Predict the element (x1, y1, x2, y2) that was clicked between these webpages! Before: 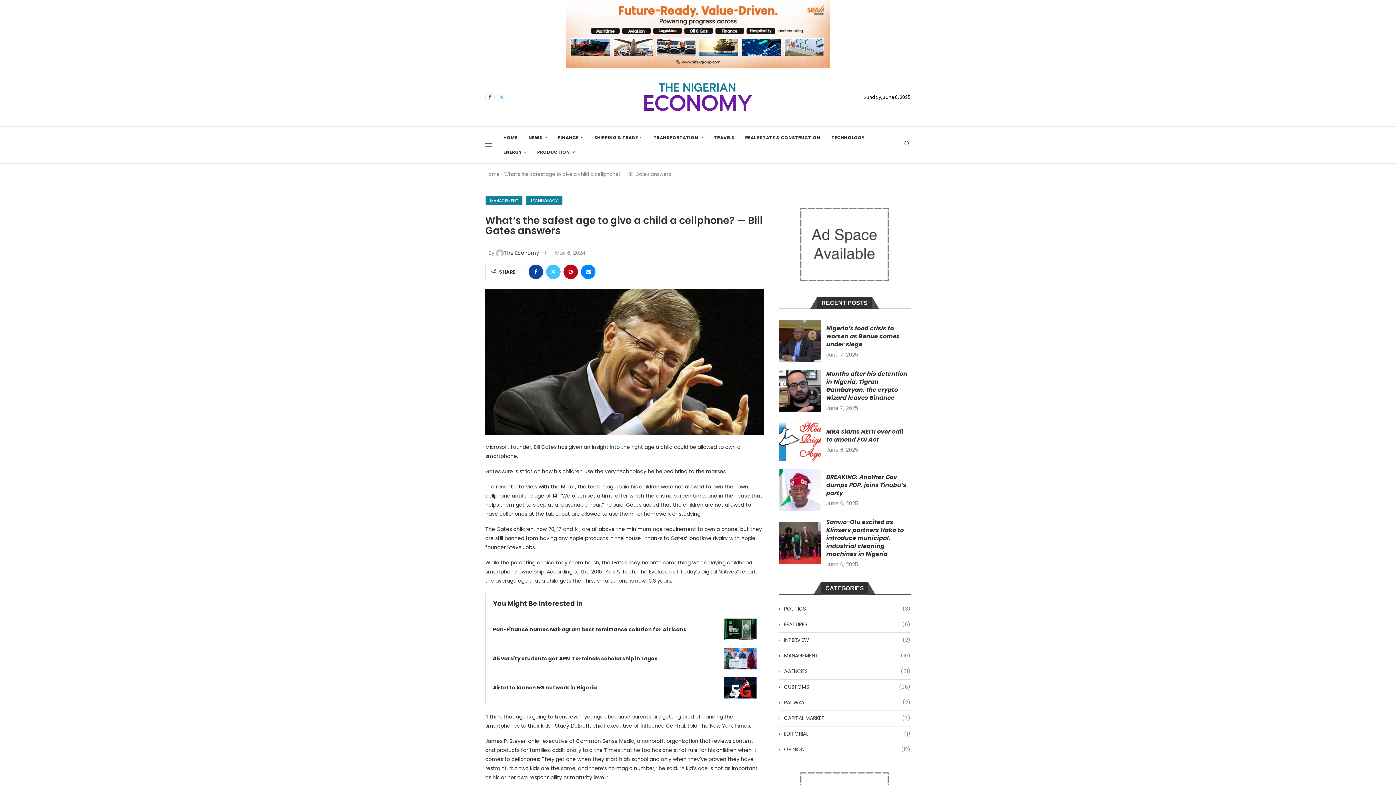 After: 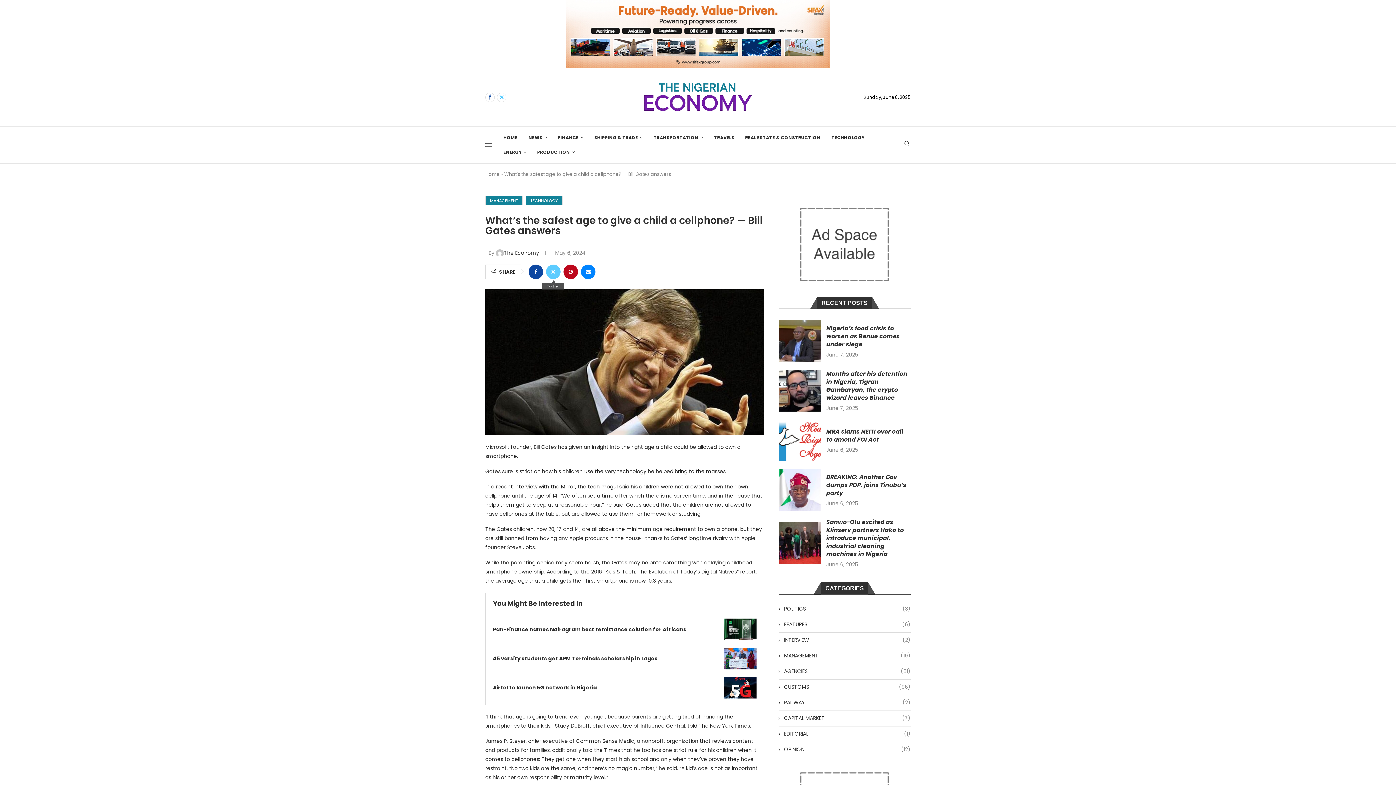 Action: label: Share on Twitter bbox: (546, 264, 560, 279)